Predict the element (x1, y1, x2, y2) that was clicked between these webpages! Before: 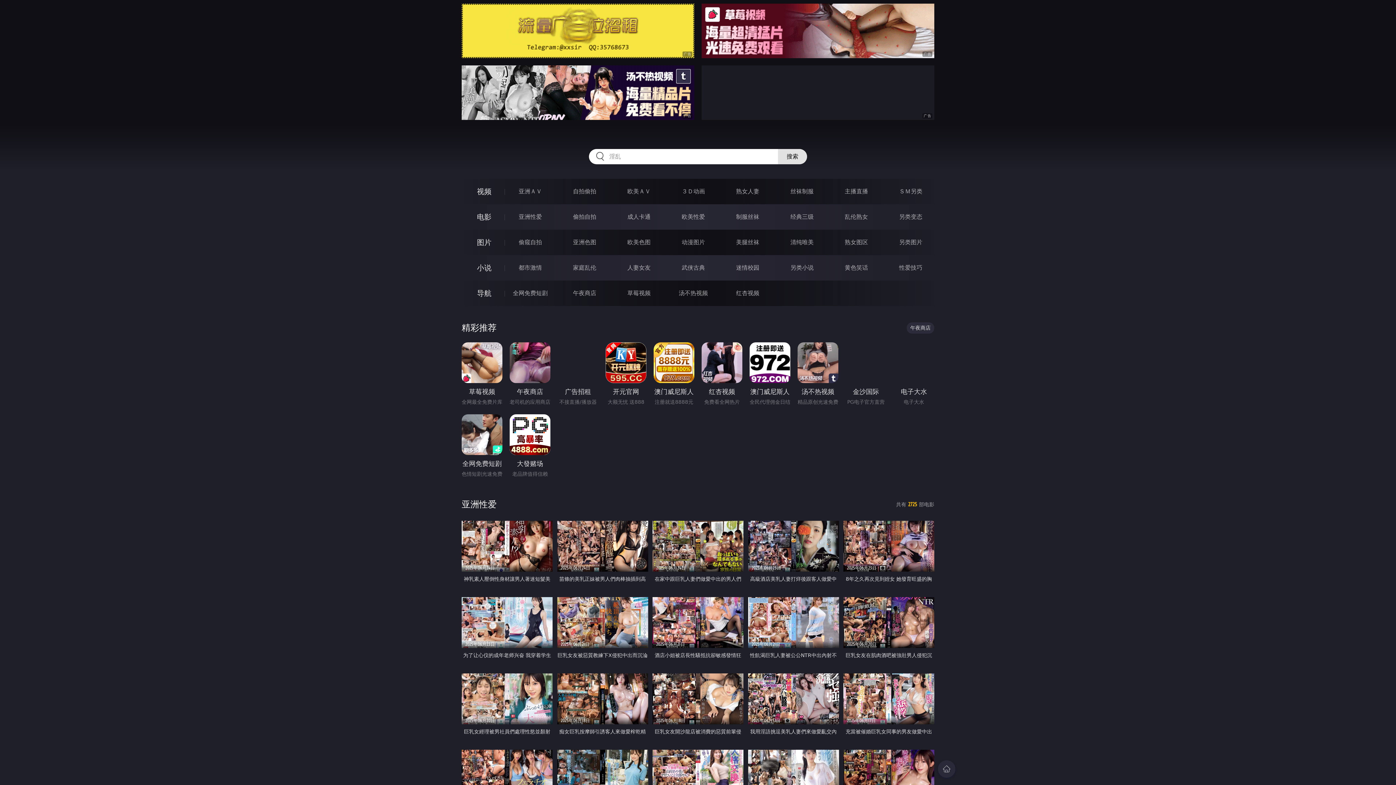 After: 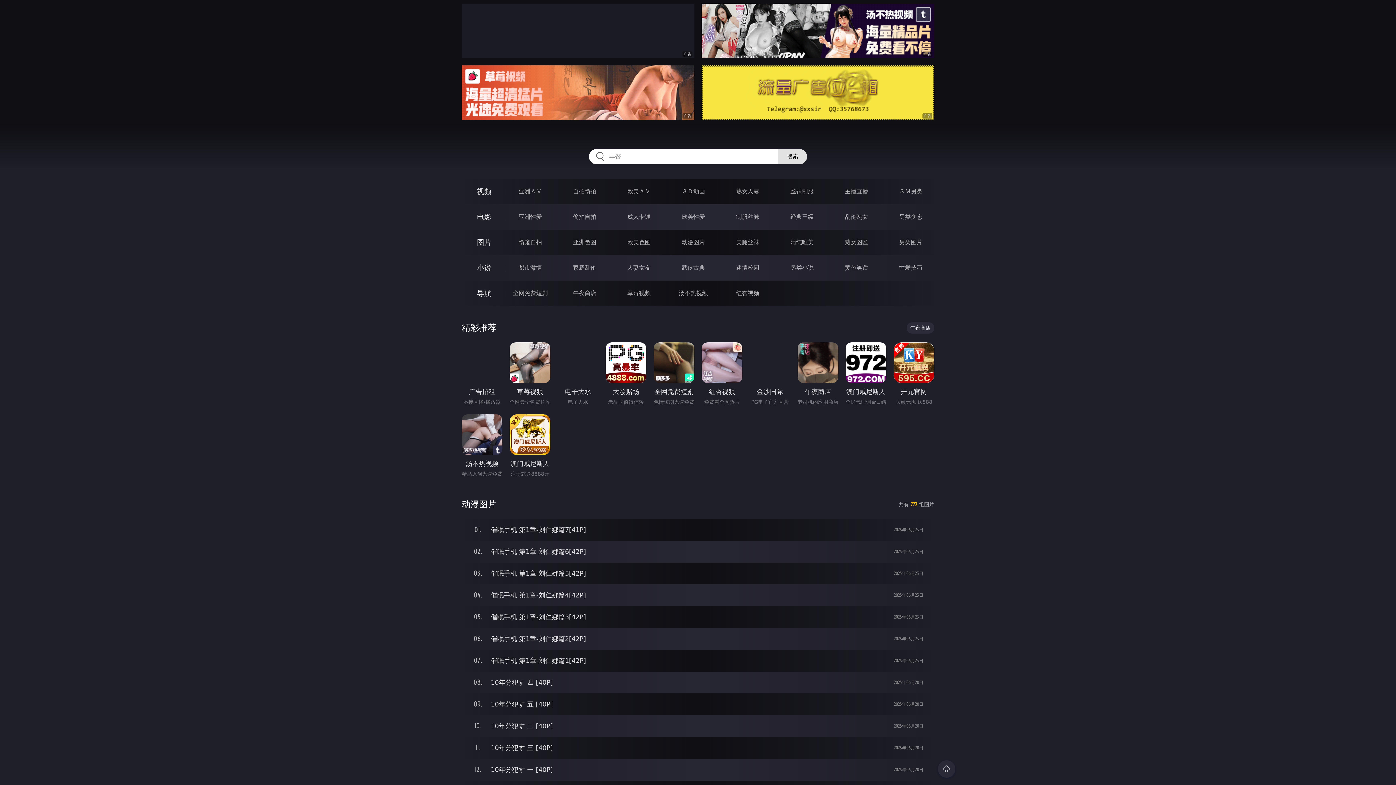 Action: label: 动漫图片 bbox: (681, 238, 705, 245)